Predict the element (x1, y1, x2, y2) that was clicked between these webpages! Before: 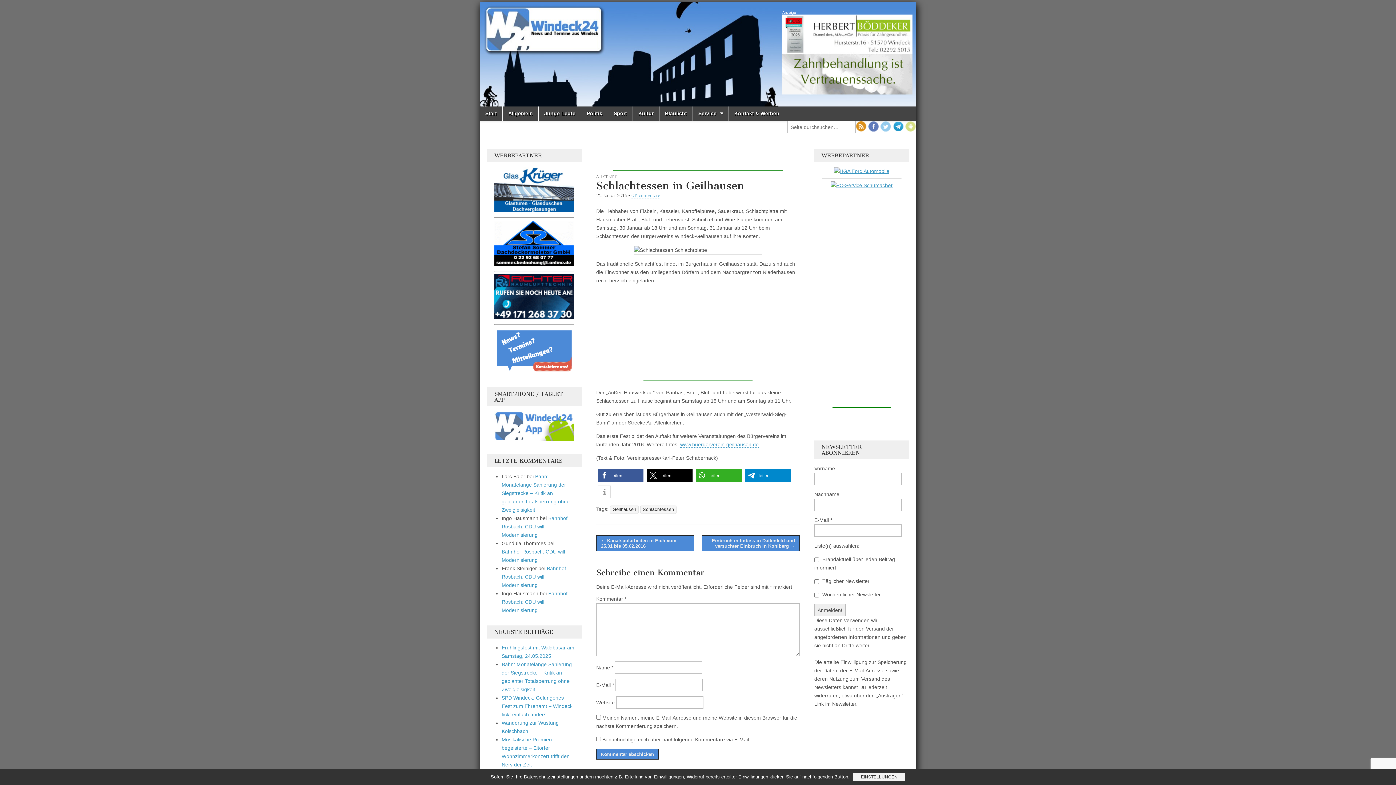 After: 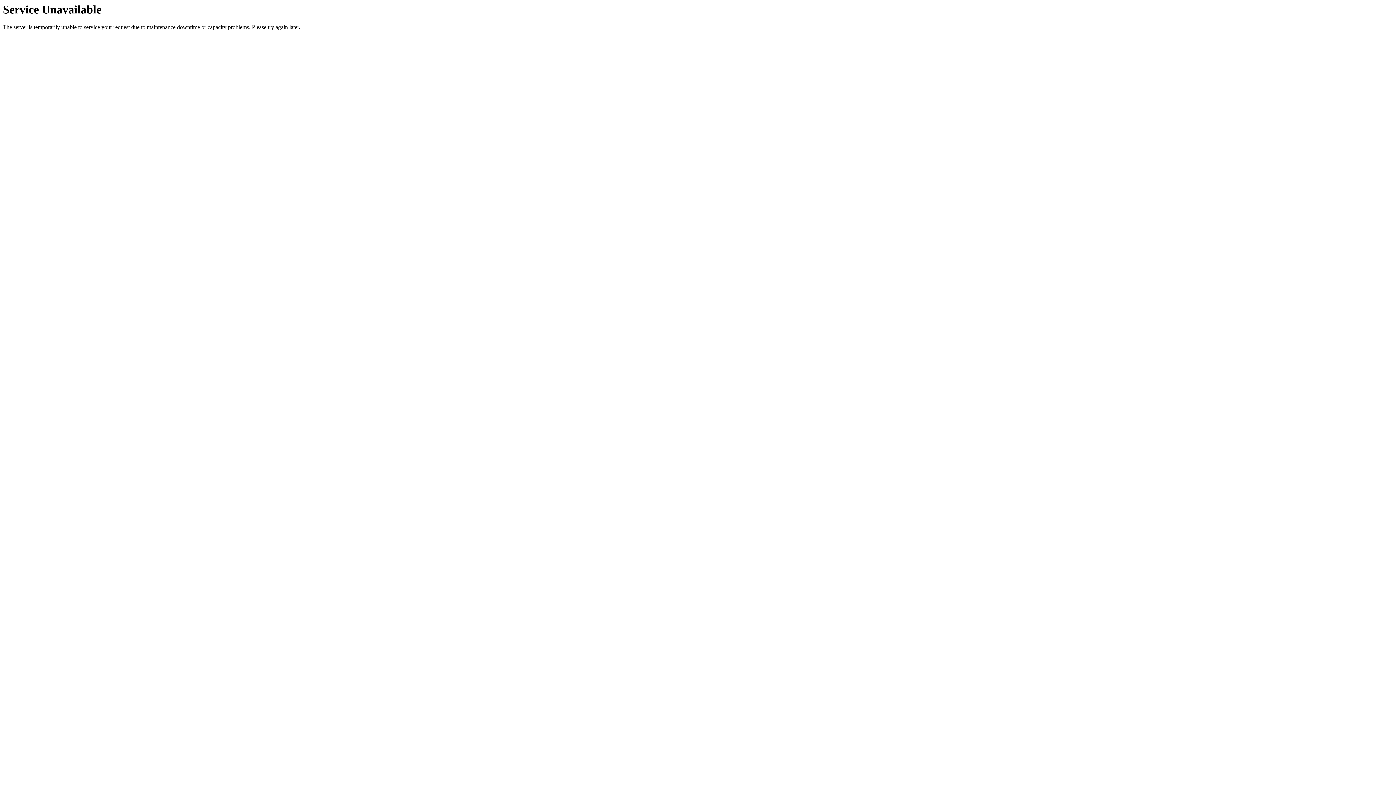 Action: label: Bahnhof Rosbach: CDU will Modernisierung bbox: (501, 515, 567, 538)